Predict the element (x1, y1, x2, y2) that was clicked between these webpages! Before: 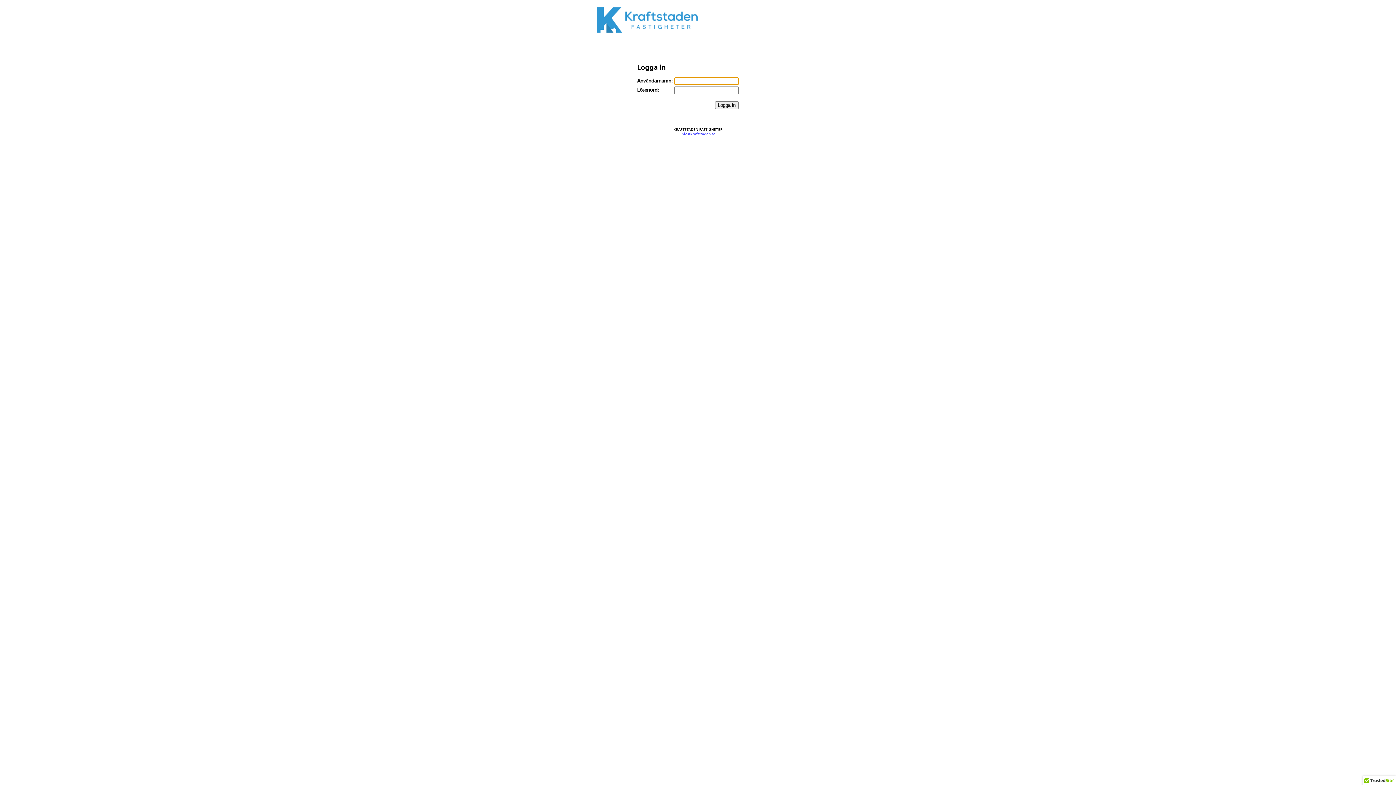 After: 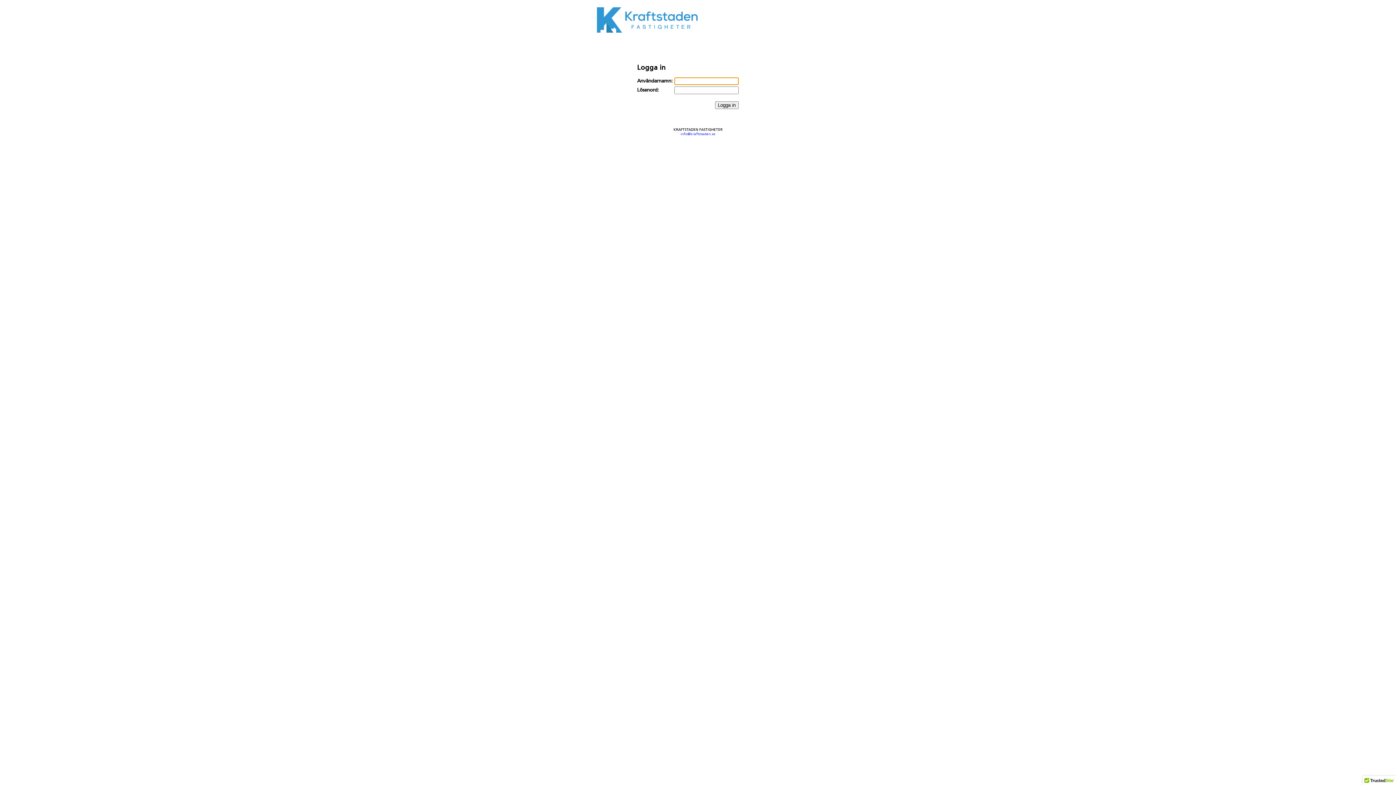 Action: bbox: (597, 26, 697, 34)